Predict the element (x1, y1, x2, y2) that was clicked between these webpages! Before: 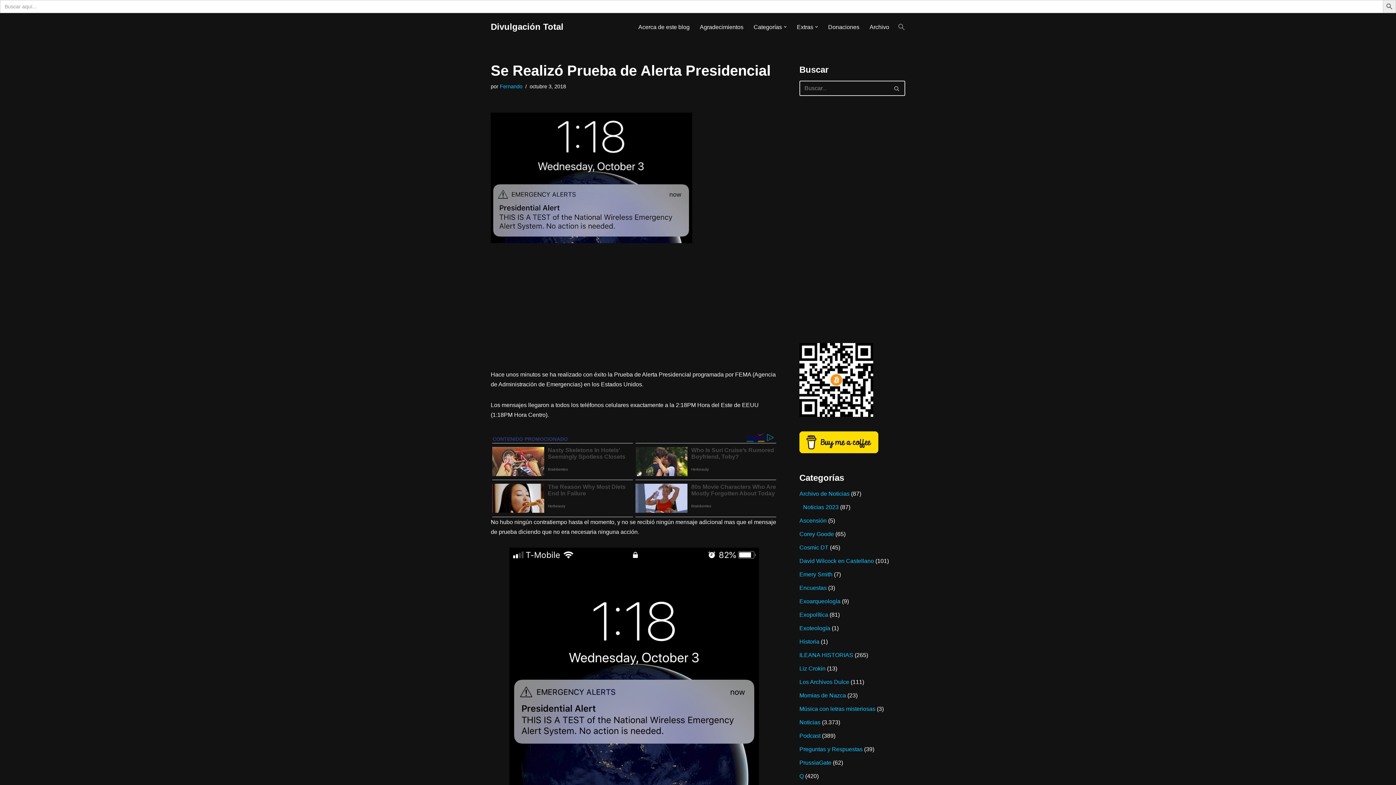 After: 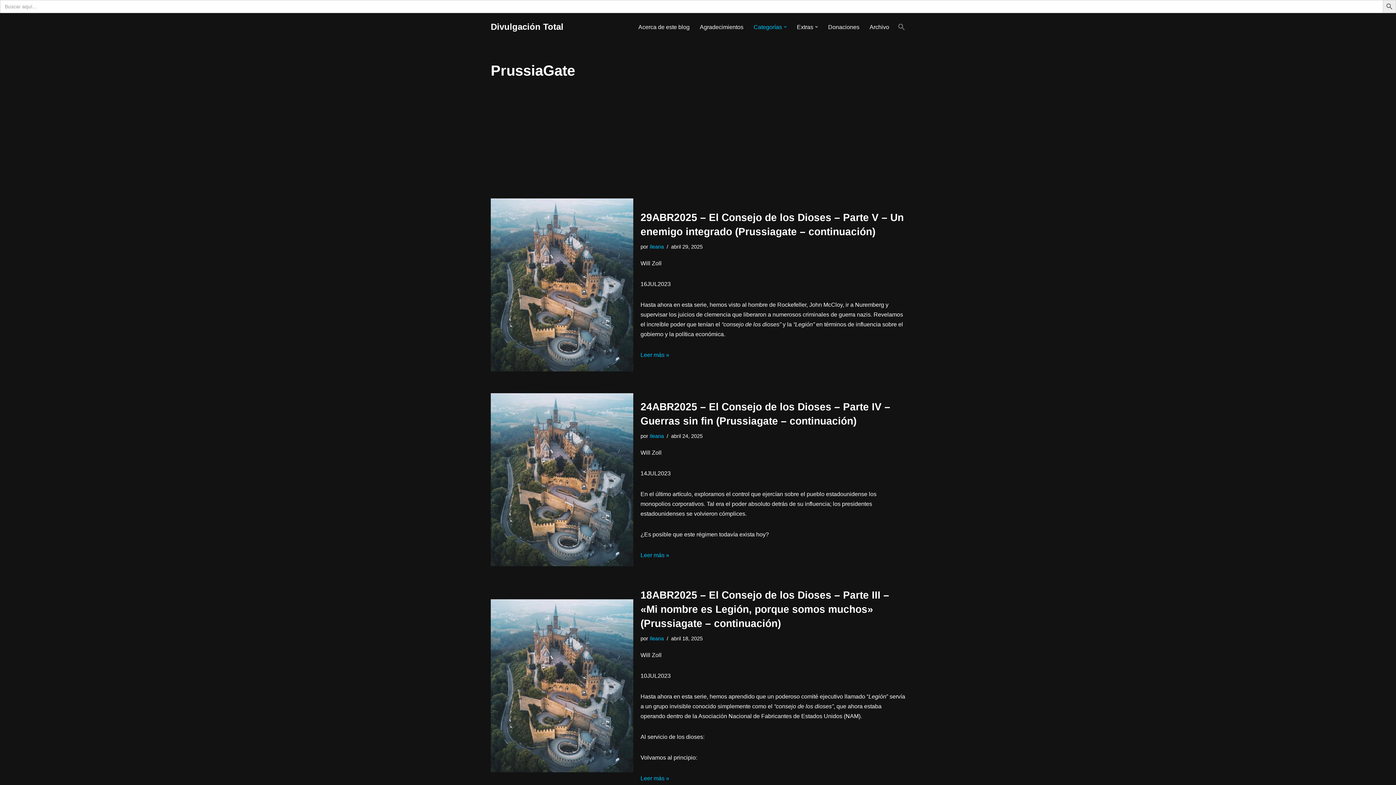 Action: label: PrussiaGate bbox: (799, 760, 831, 766)